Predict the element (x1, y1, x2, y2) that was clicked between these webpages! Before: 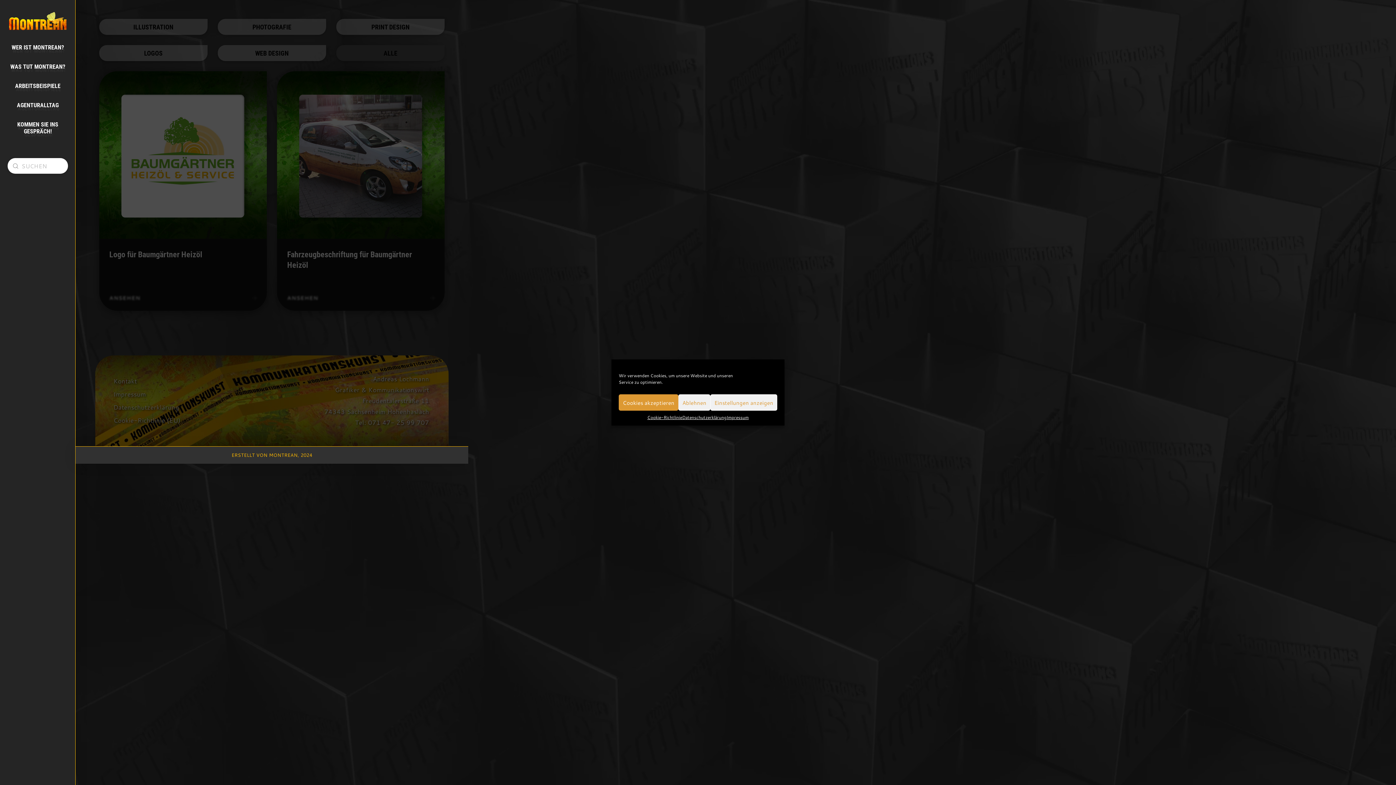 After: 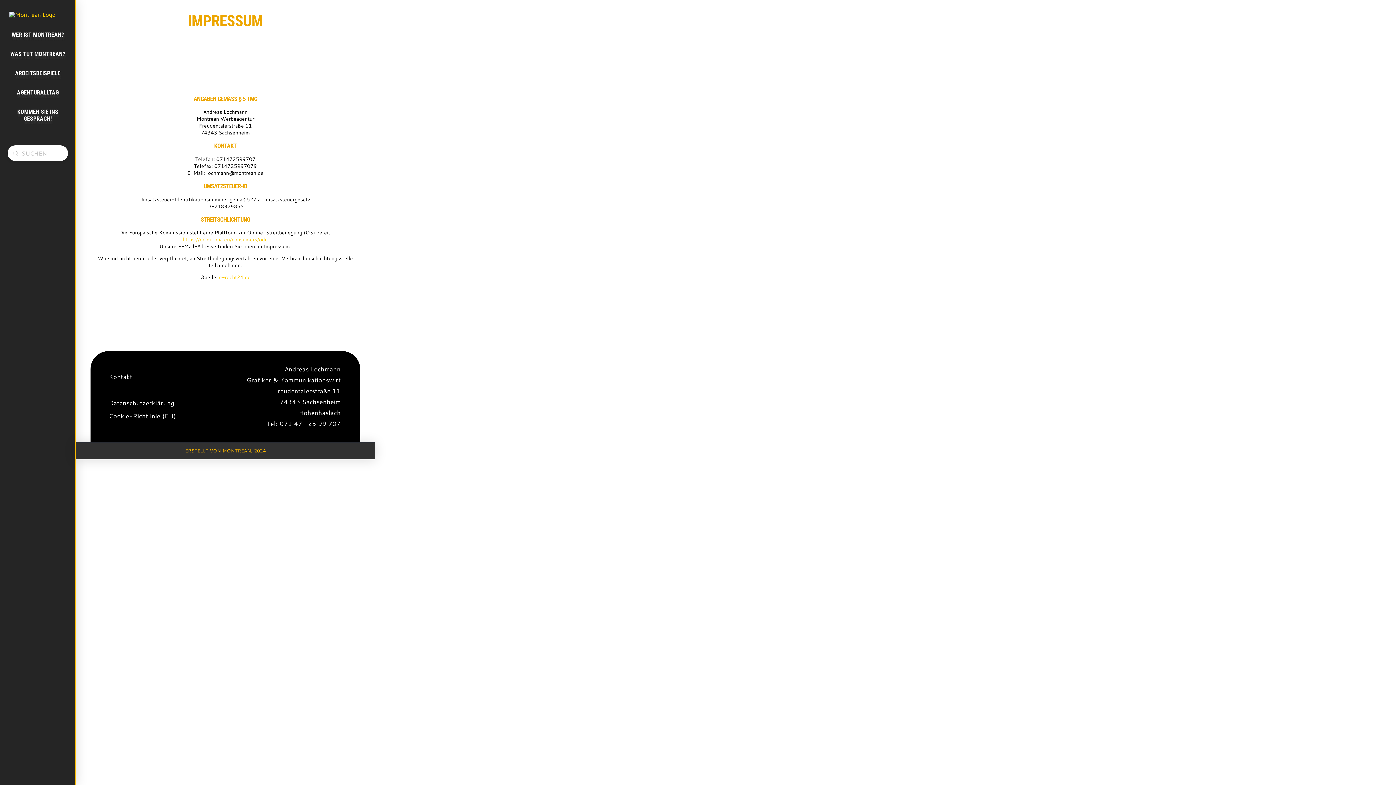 Action: bbox: (726, 414, 748, 420) label: Impressum